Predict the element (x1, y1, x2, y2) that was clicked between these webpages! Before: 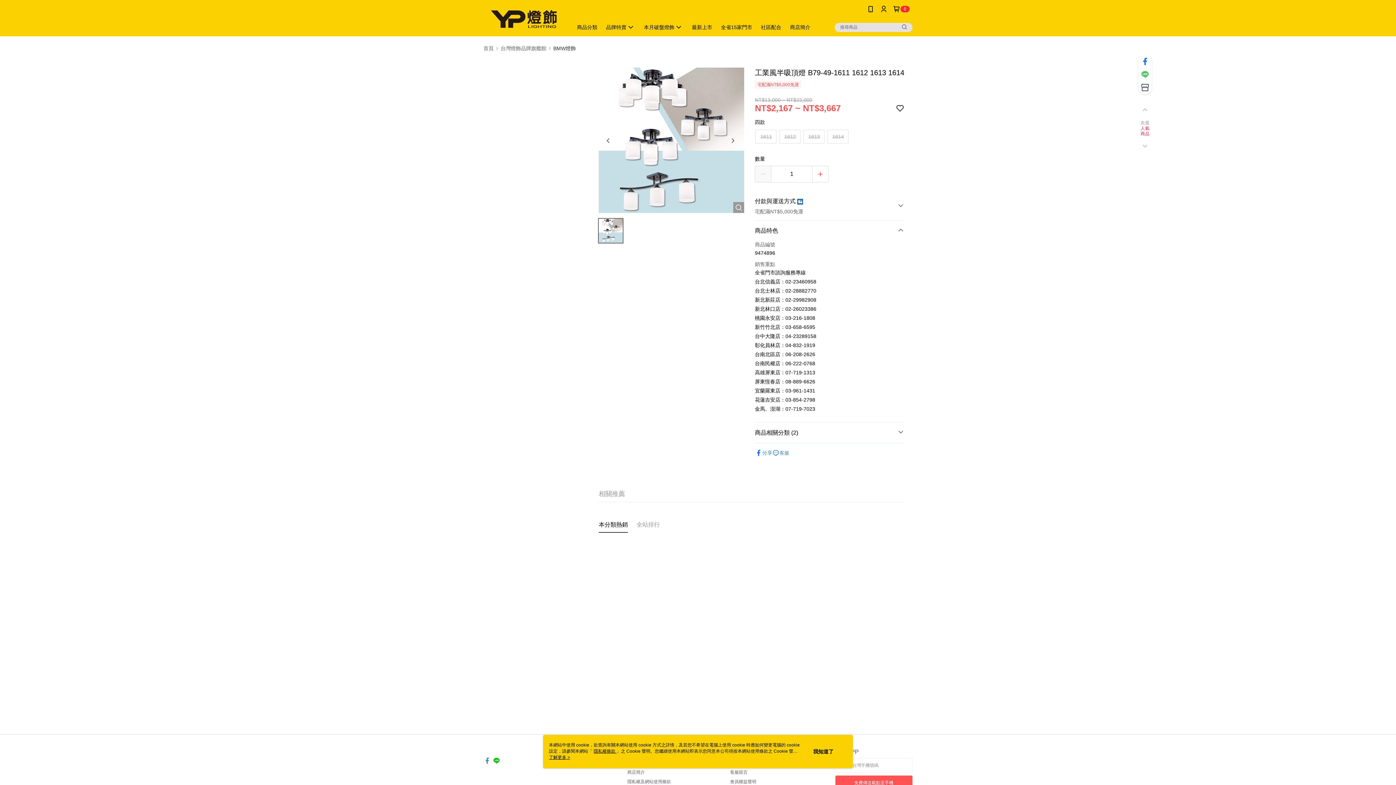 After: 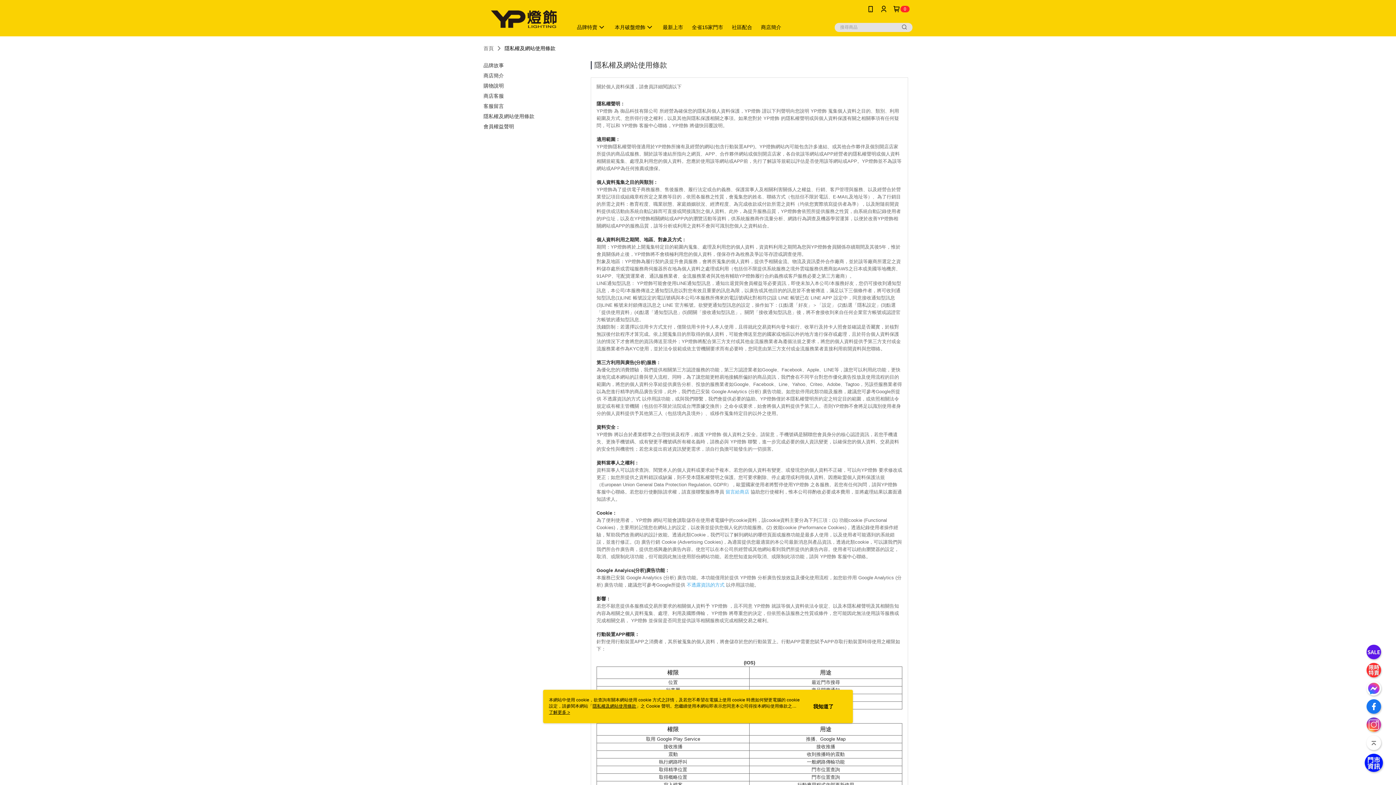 Action: bbox: (627, 779, 671, 784) label: 隱私權及網站使用條款